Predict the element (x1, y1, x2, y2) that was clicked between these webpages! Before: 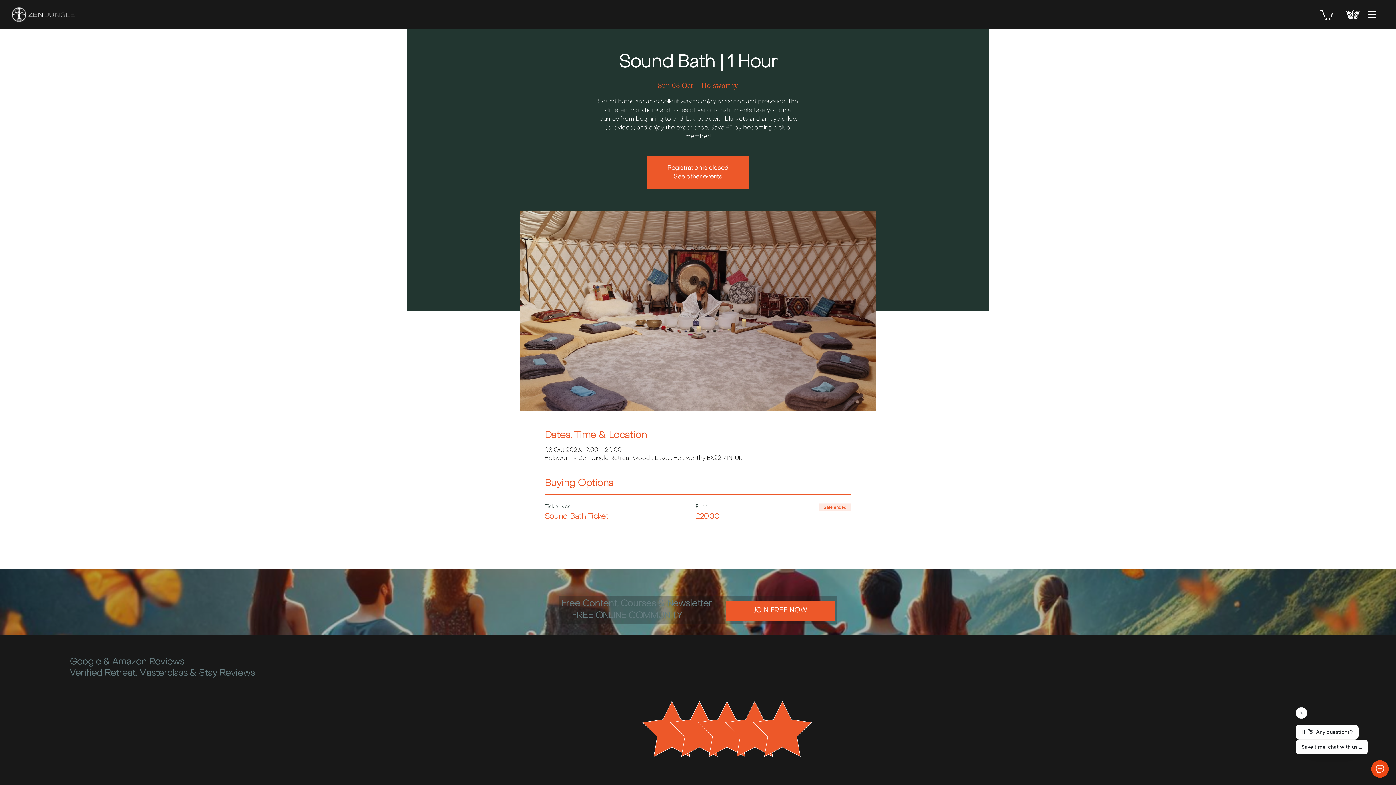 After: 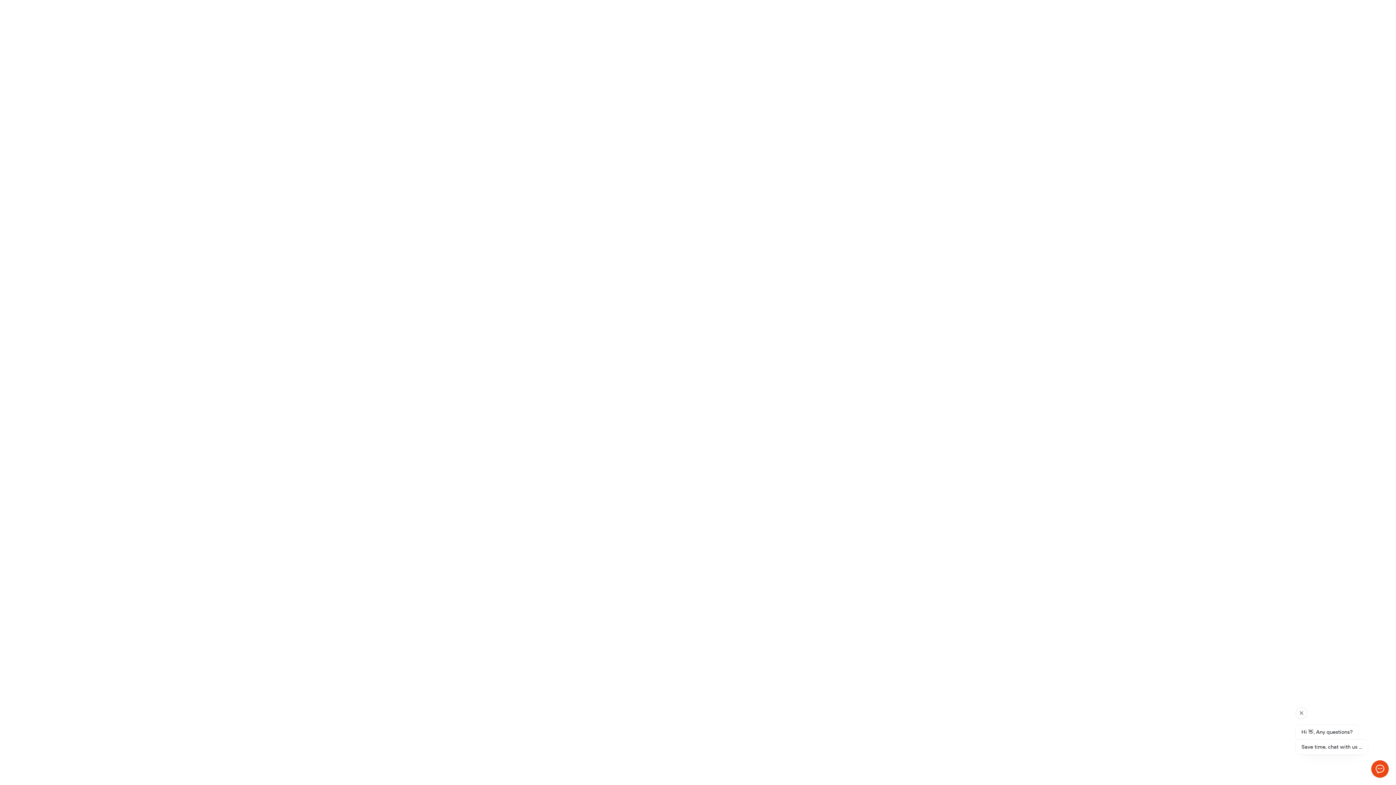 Action: bbox: (1345, 7, 1361, 22)